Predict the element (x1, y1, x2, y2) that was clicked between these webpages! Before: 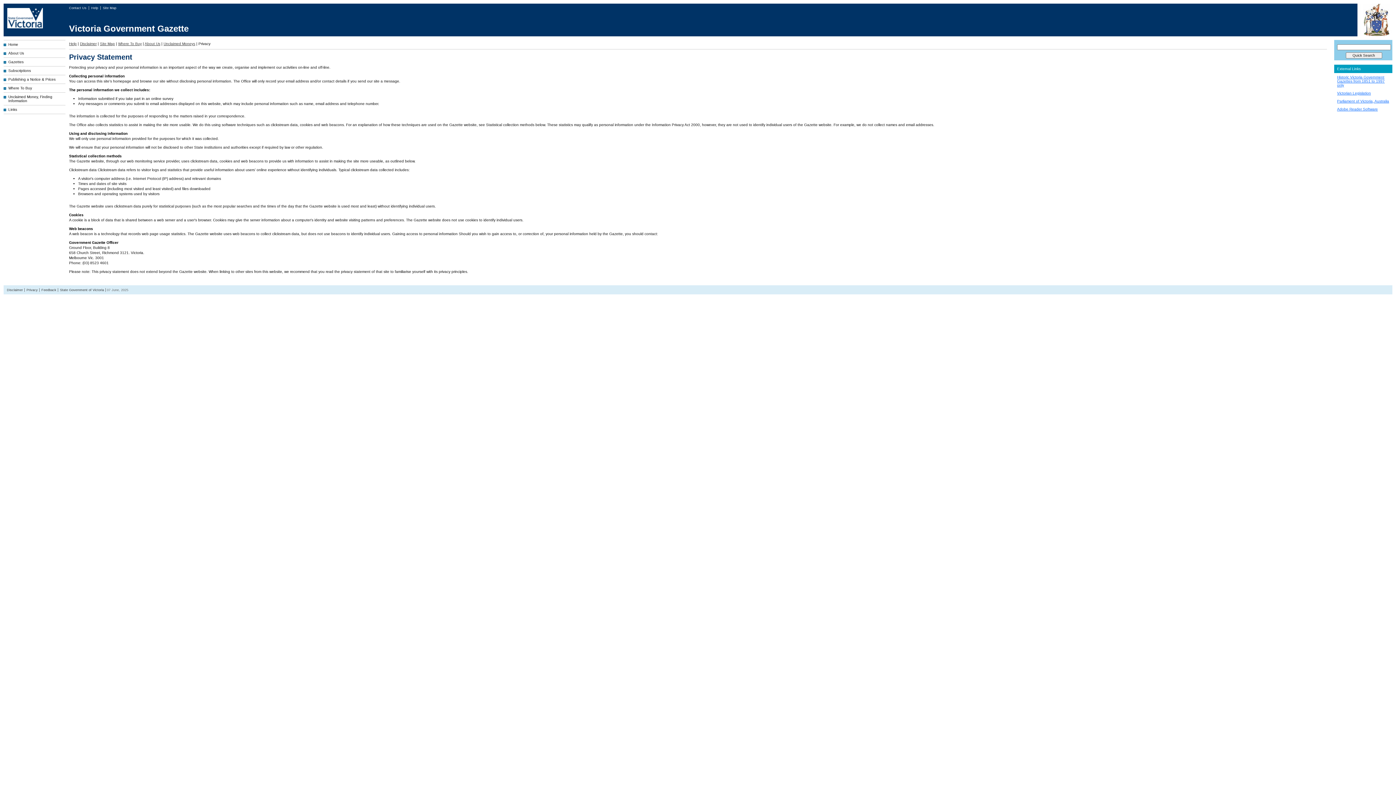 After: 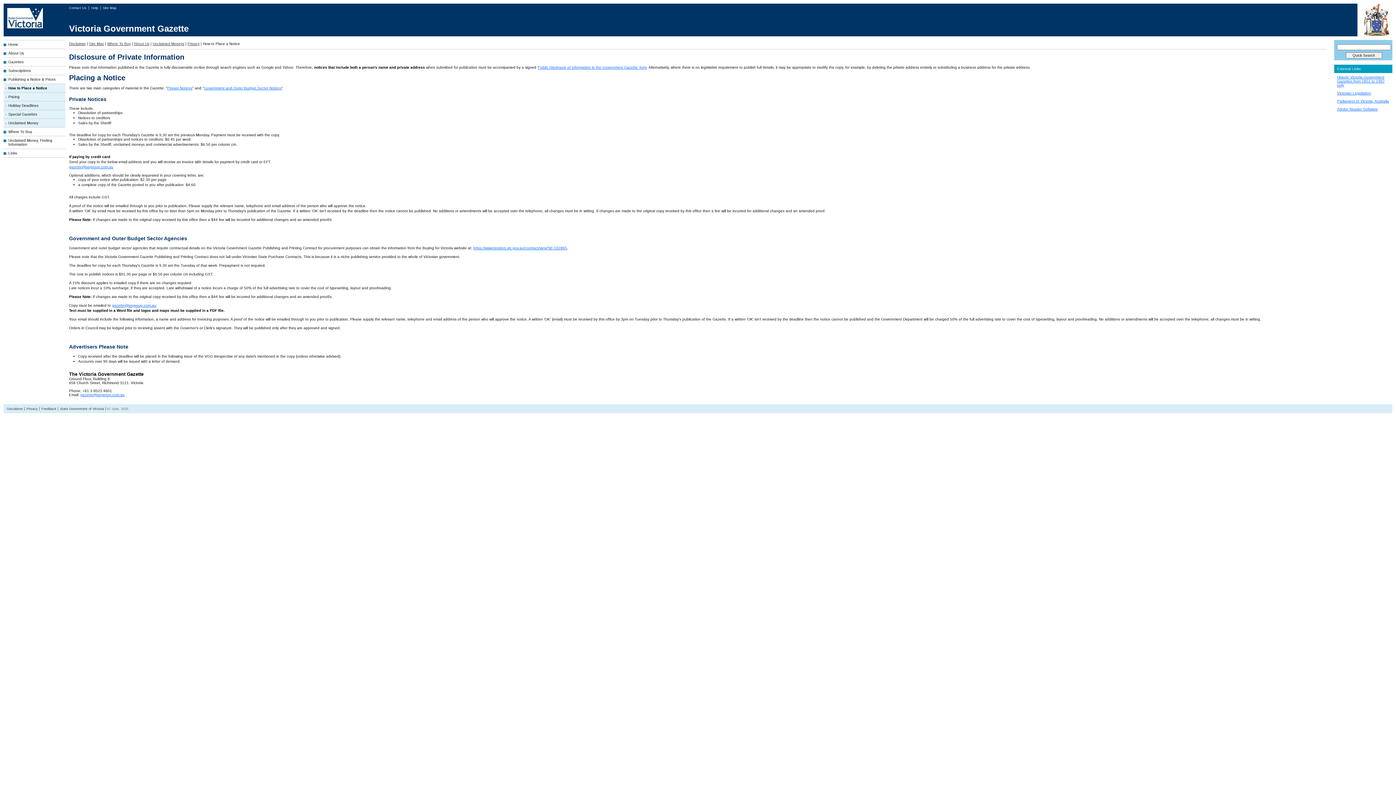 Action: bbox: (3, 75, 65, 84) label: Publishing a Notice & Prices